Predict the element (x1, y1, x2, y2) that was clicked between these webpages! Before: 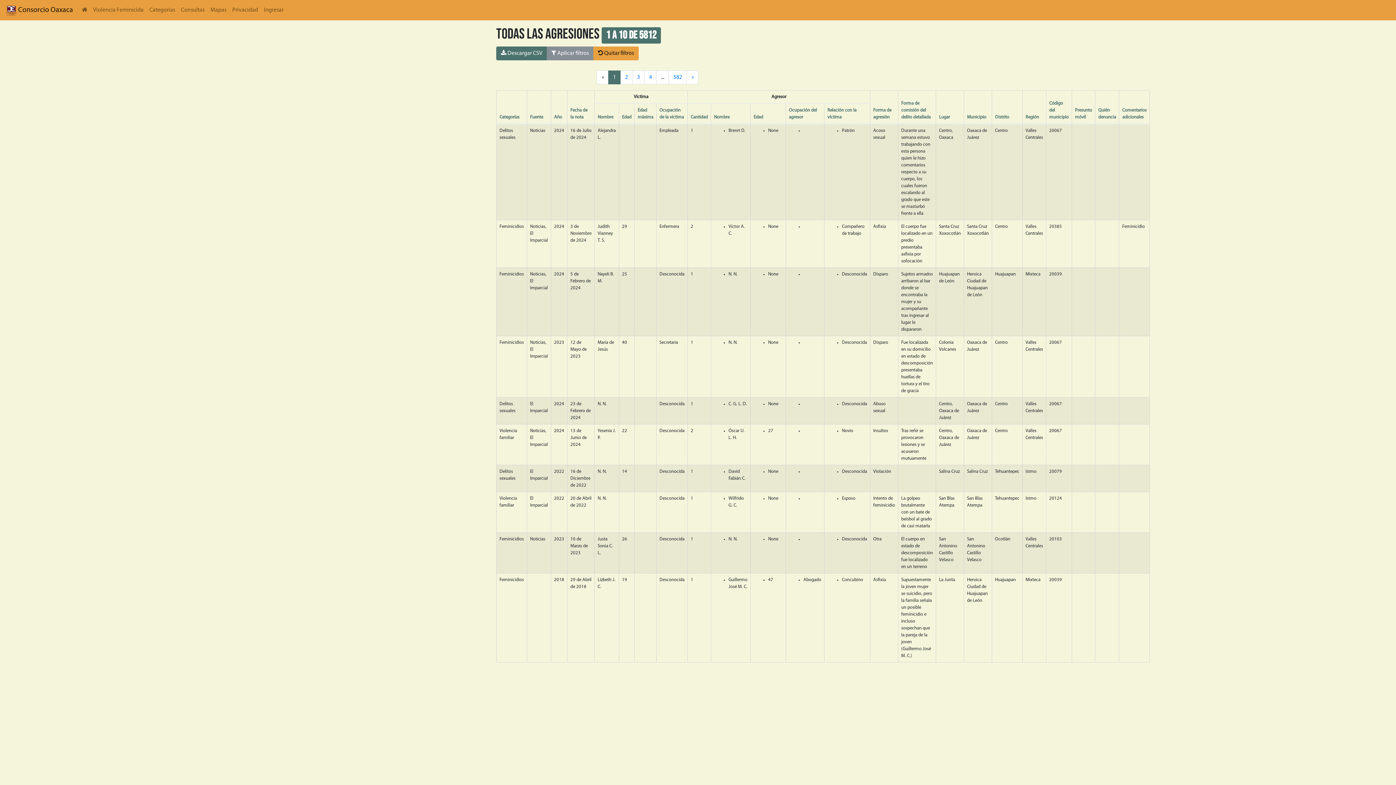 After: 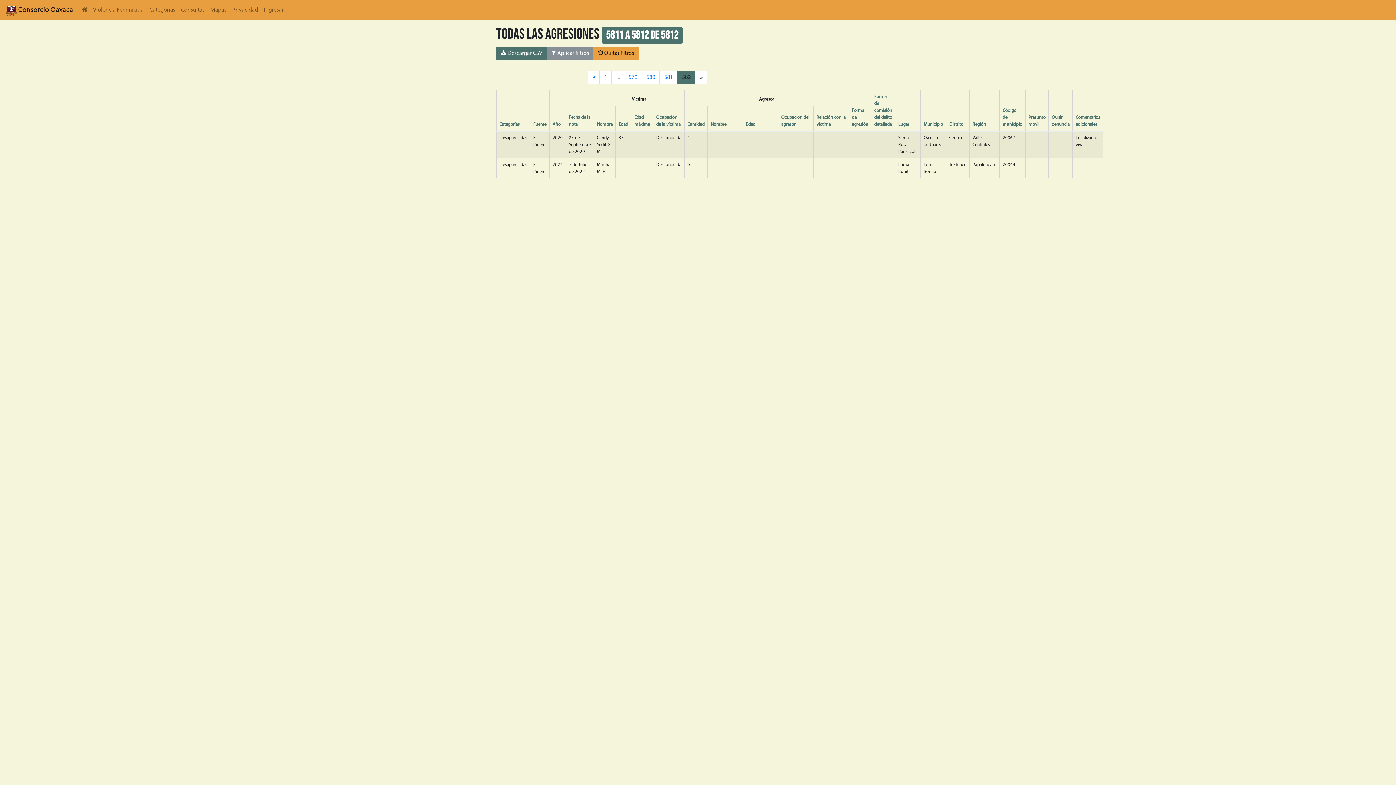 Action: label: 582 bbox: (668, 70, 687, 84)